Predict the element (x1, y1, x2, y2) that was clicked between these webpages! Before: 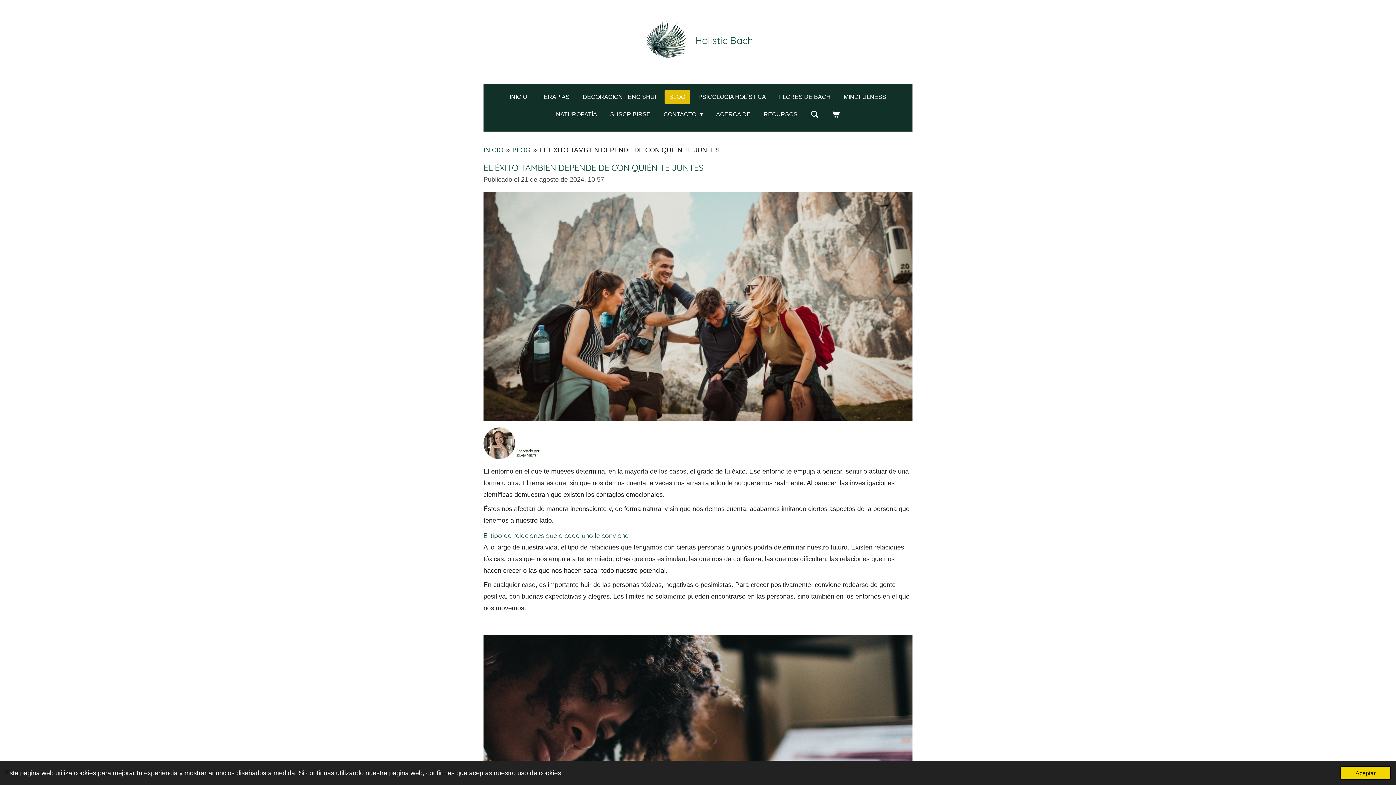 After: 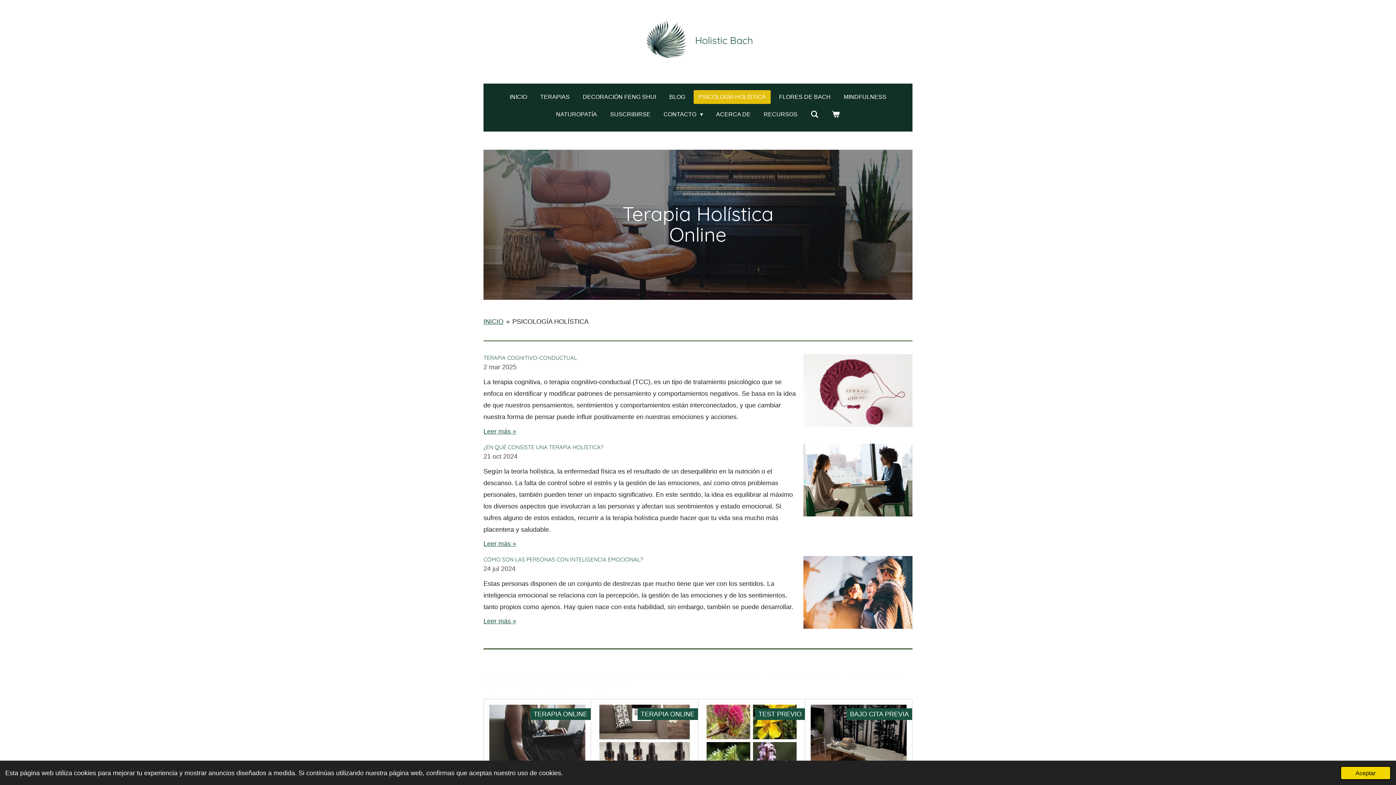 Action: label: PSICOLOGÍA HOLÍSTICA bbox: (693, 90, 770, 103)